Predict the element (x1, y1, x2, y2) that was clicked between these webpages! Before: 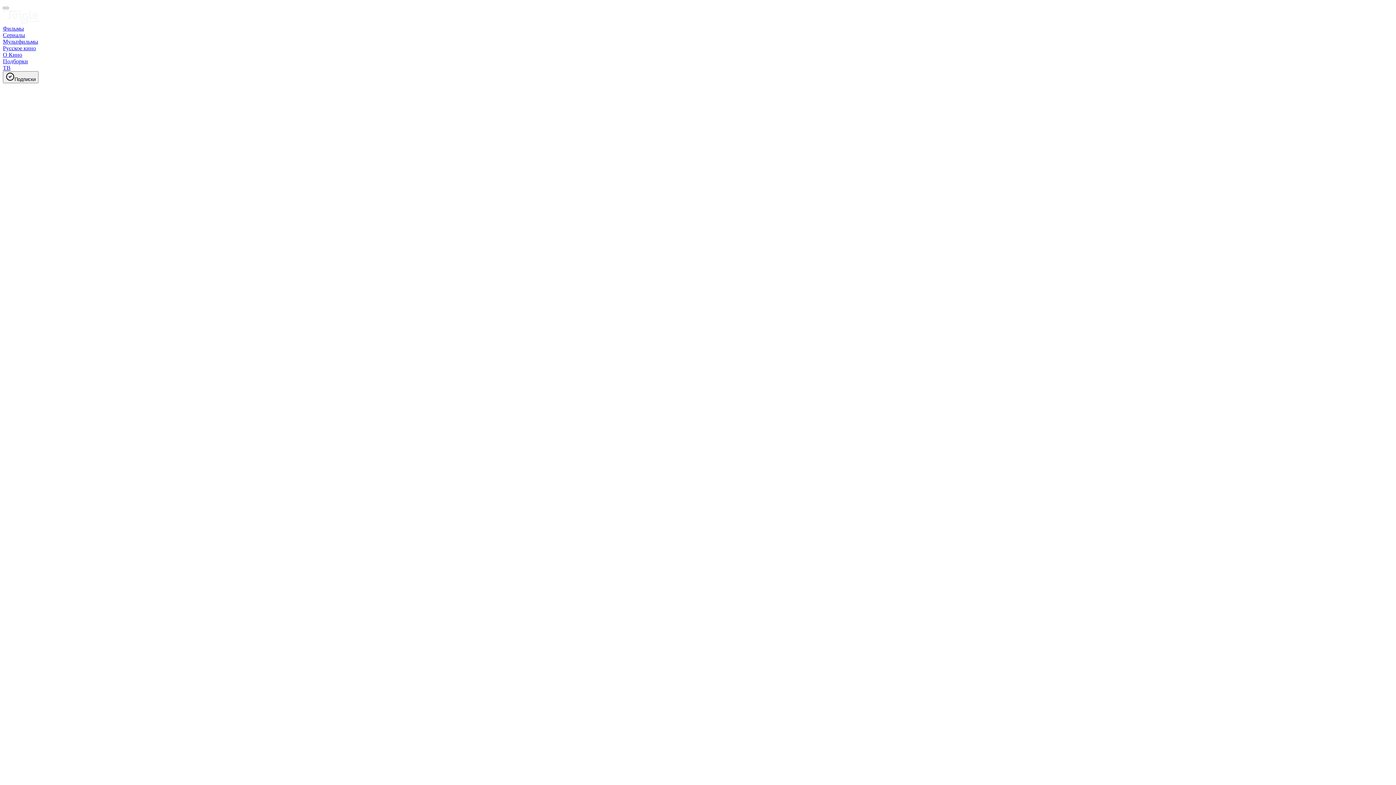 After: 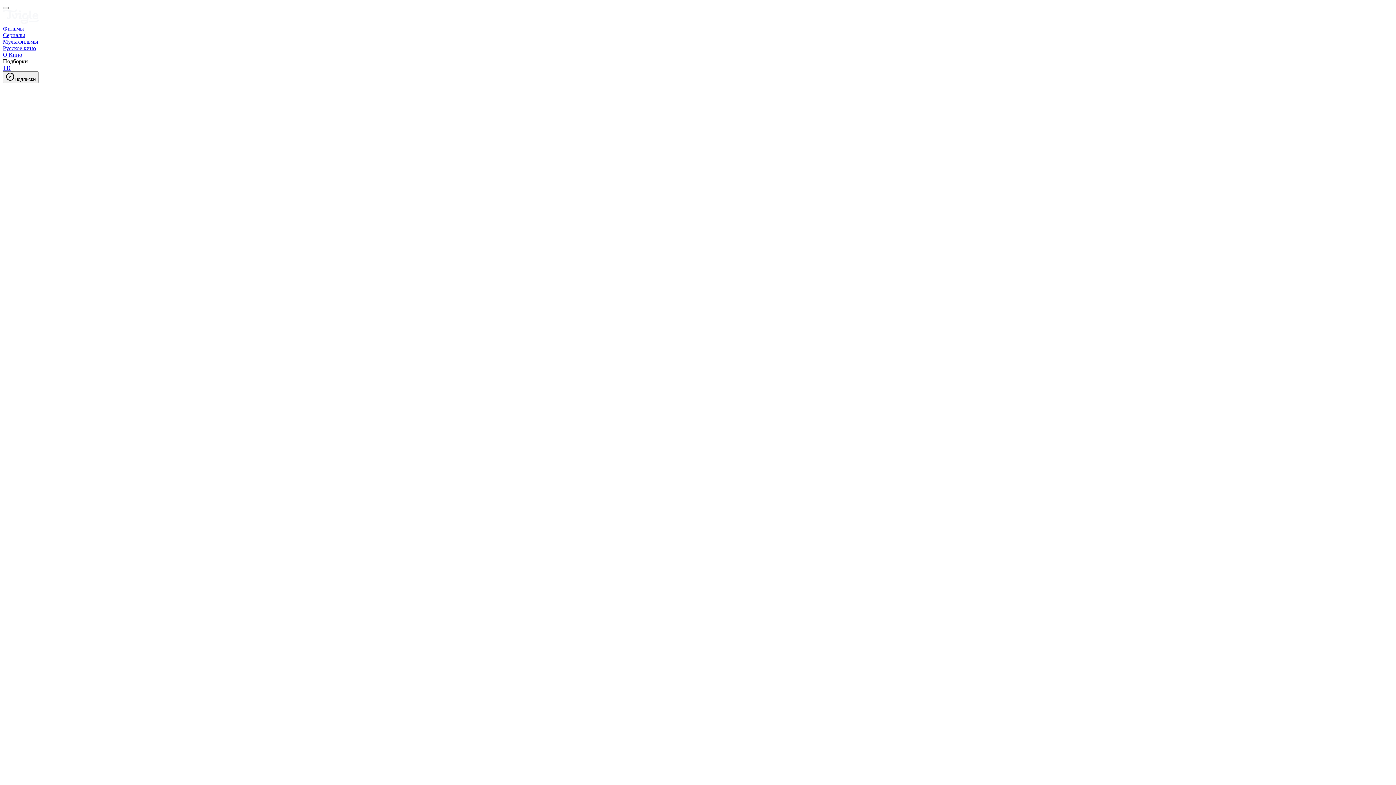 Action: bbox: (2, 58, 28, 64) label: Подборки